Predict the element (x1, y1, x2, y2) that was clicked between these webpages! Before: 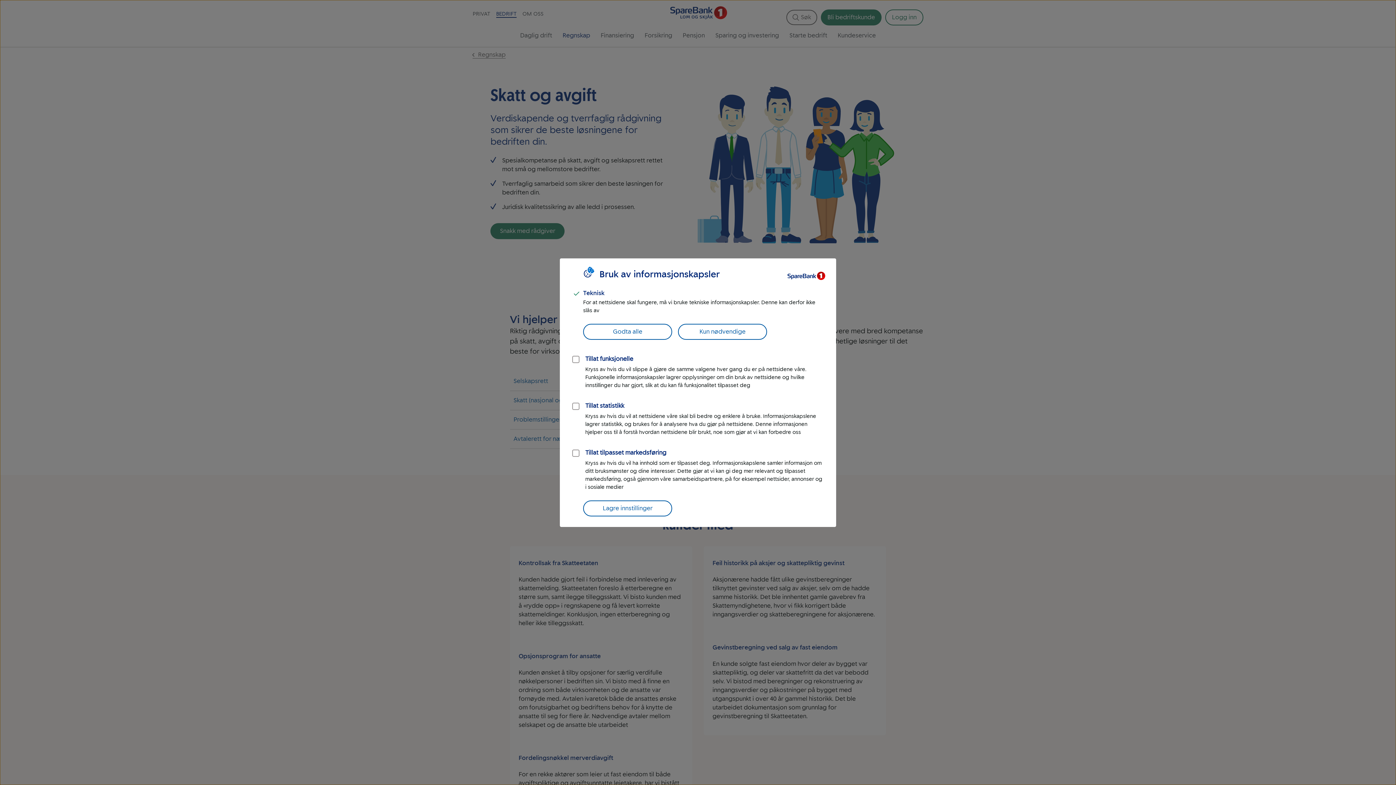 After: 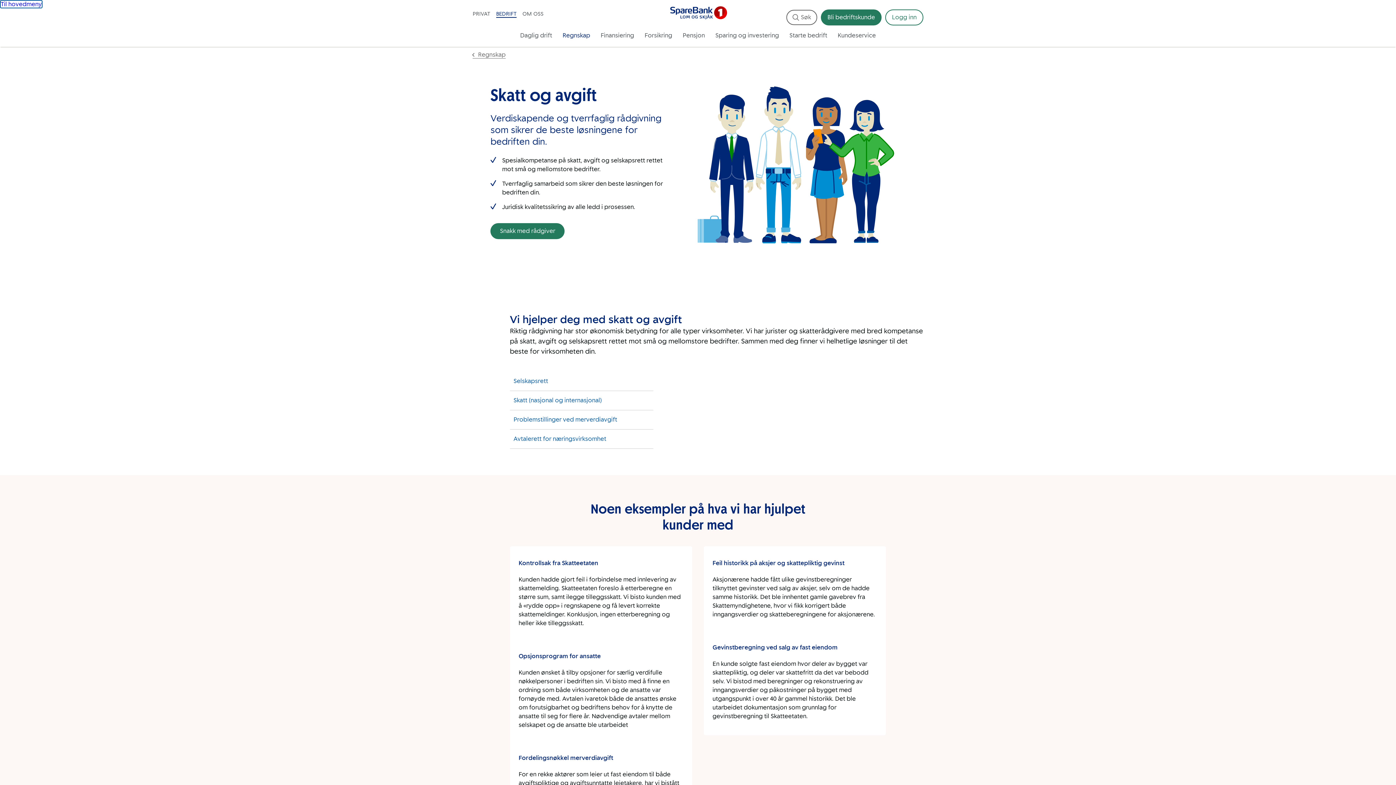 Action: bbox: (678, 323, 767, 339) label: Kun nødvendige